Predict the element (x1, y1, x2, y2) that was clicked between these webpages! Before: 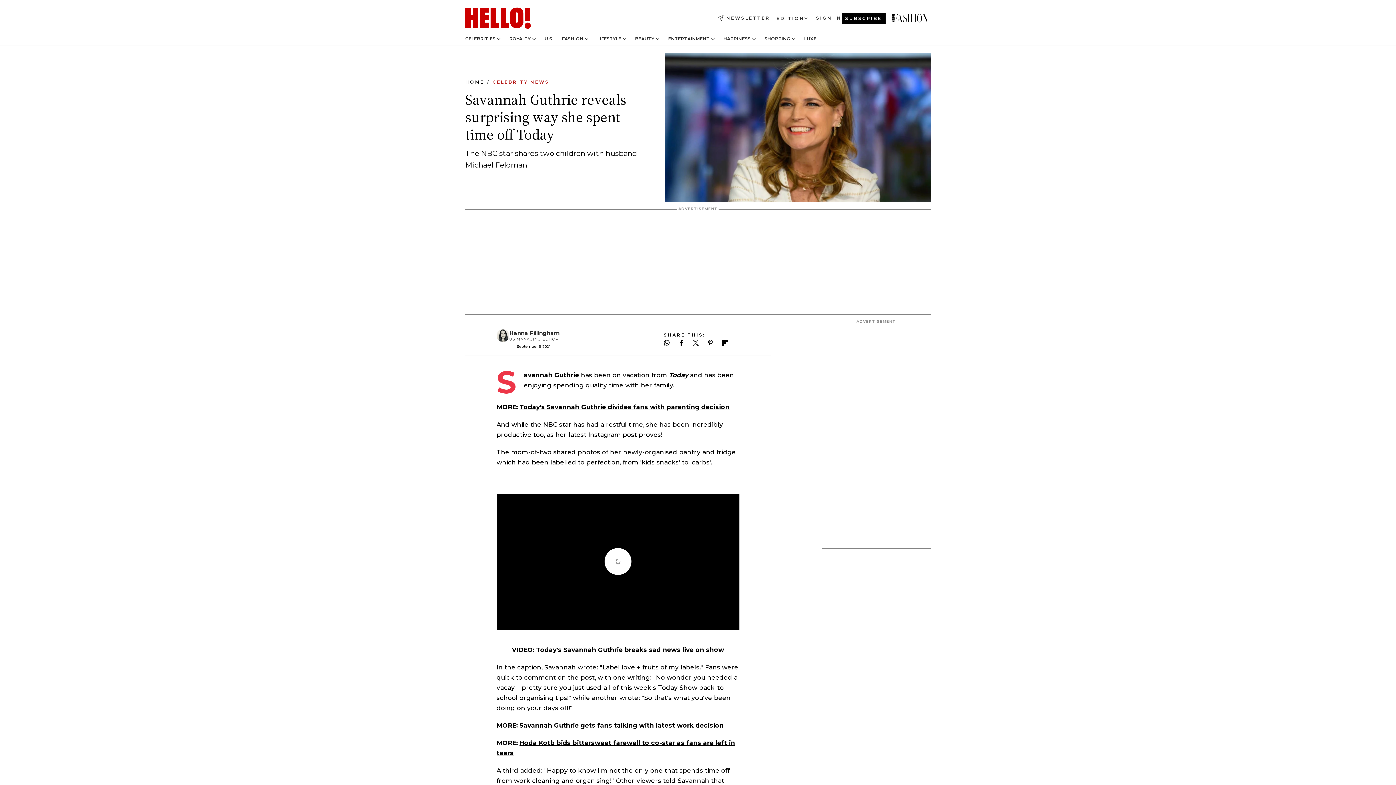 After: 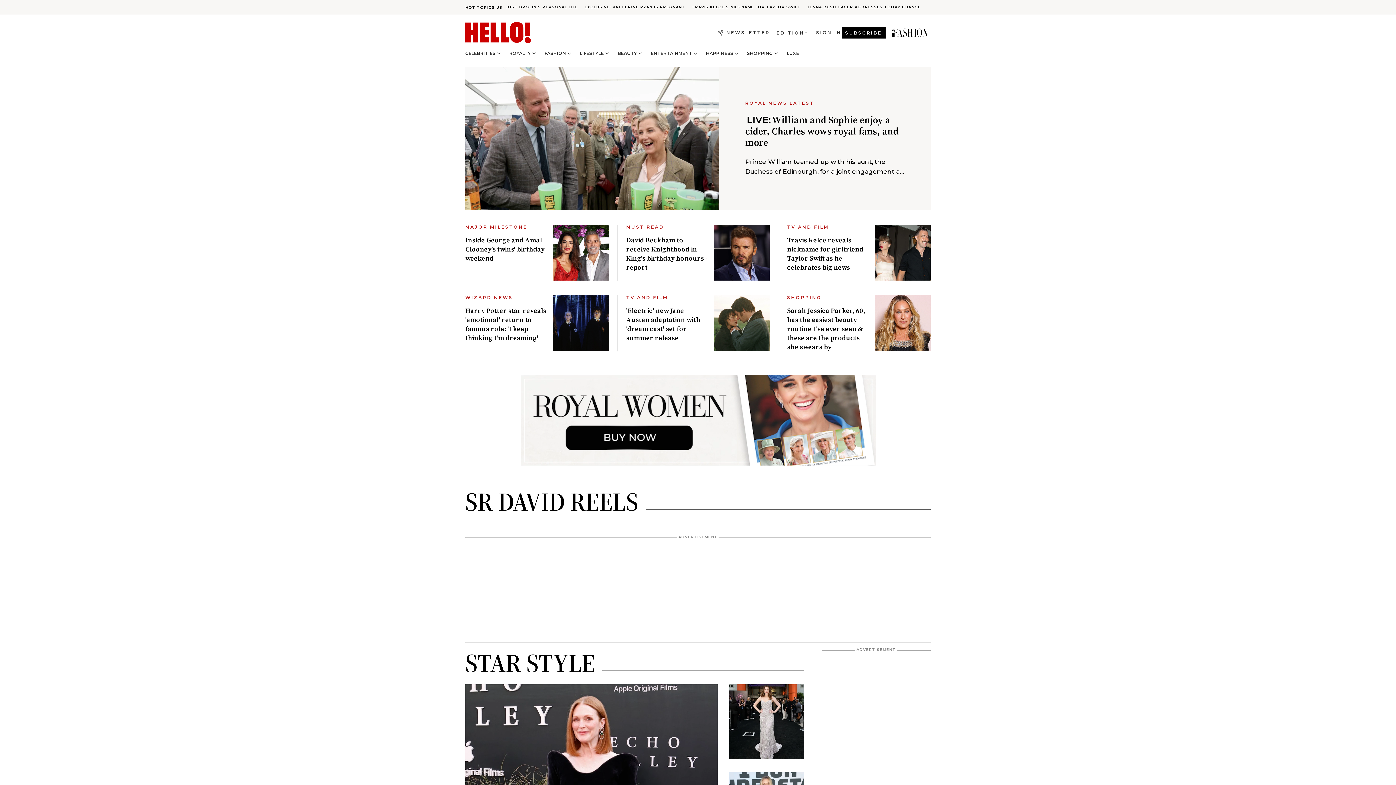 Action: bbox: (465, 7, 533, 29) label: HELLO Magazine